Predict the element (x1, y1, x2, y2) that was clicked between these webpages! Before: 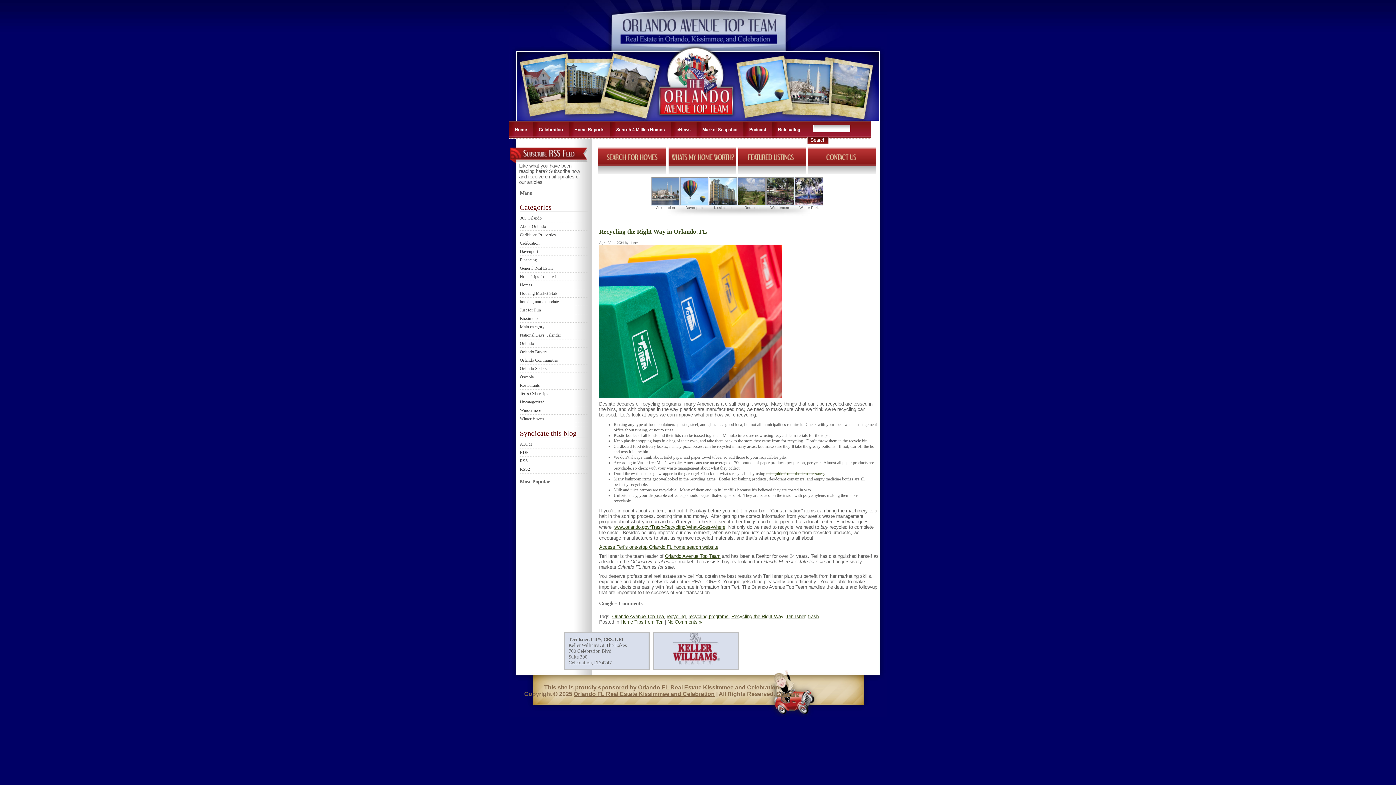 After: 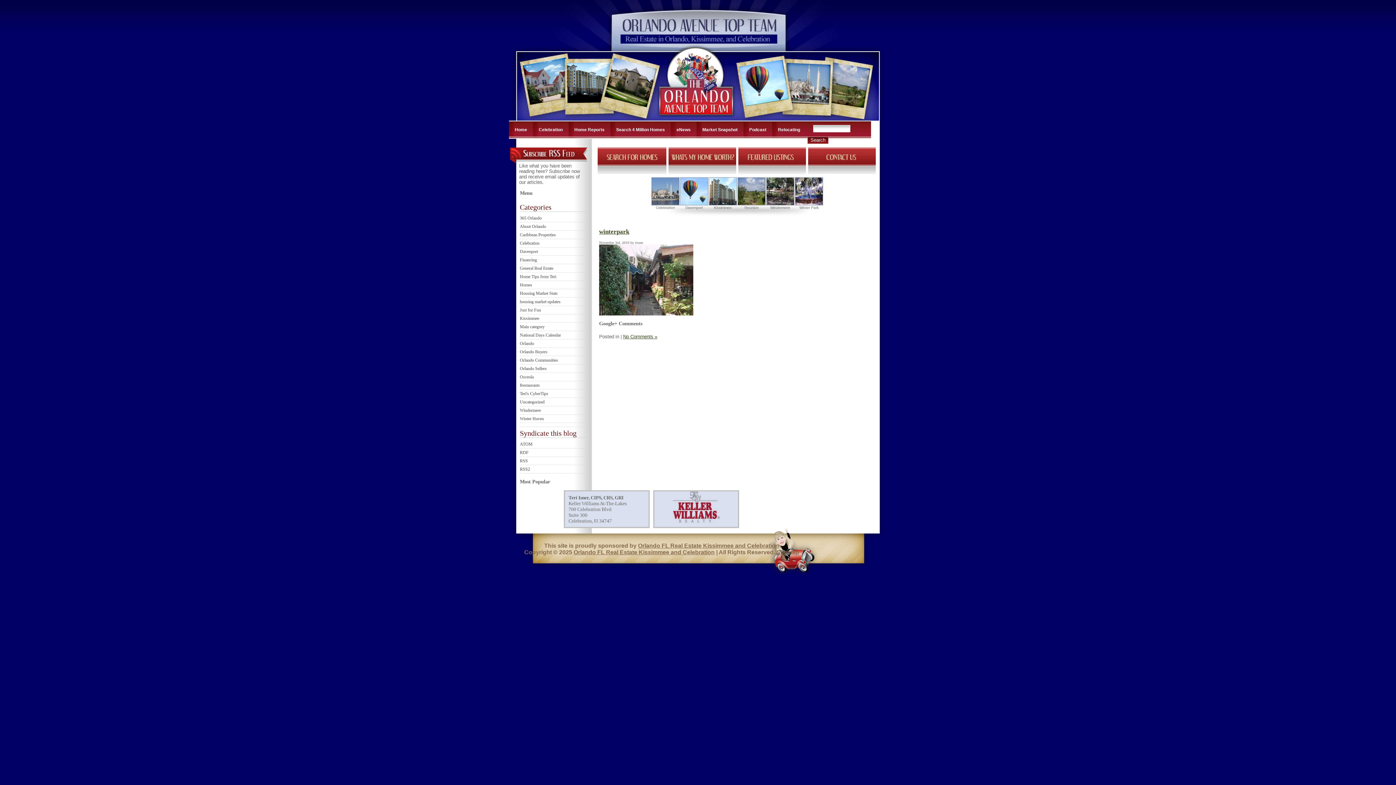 Action: bbox: (794, 177, 823, 205)